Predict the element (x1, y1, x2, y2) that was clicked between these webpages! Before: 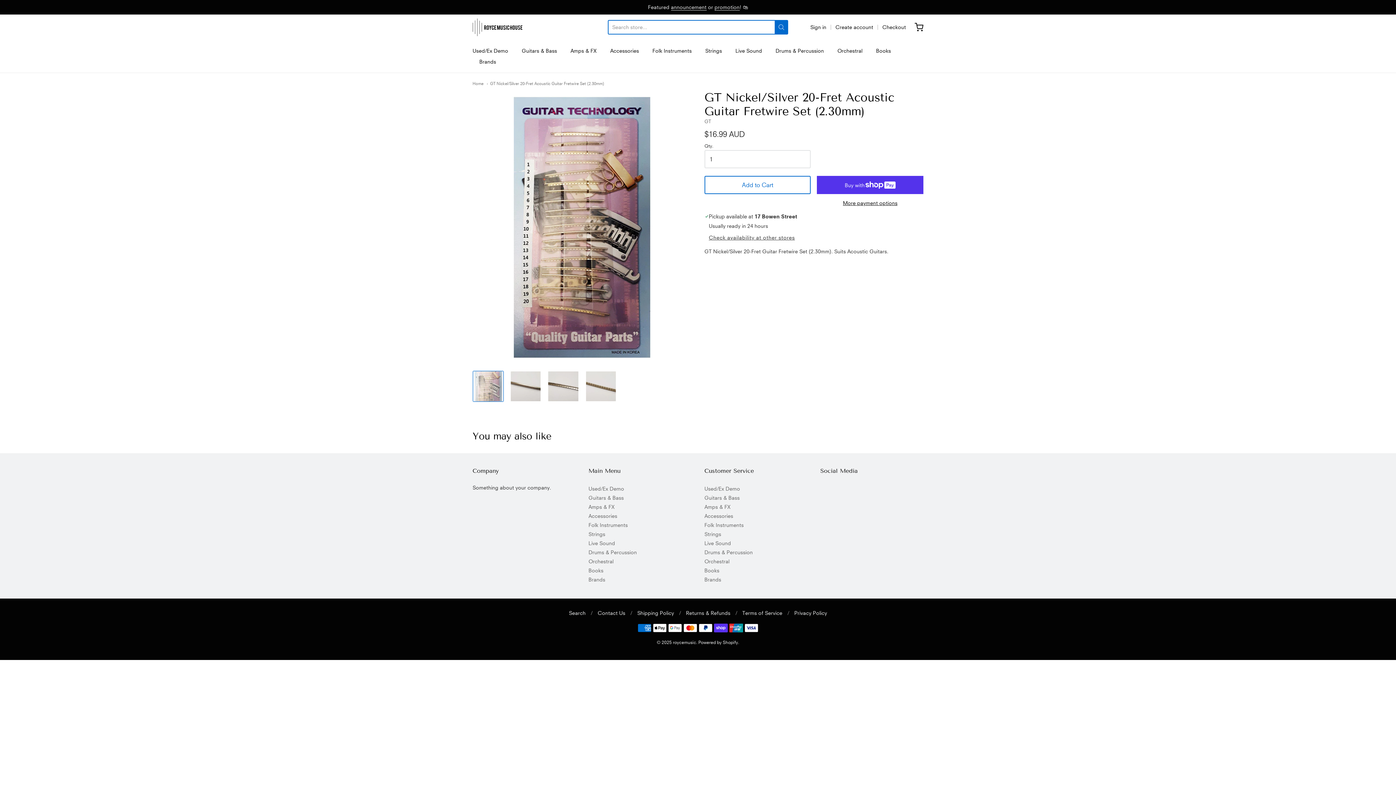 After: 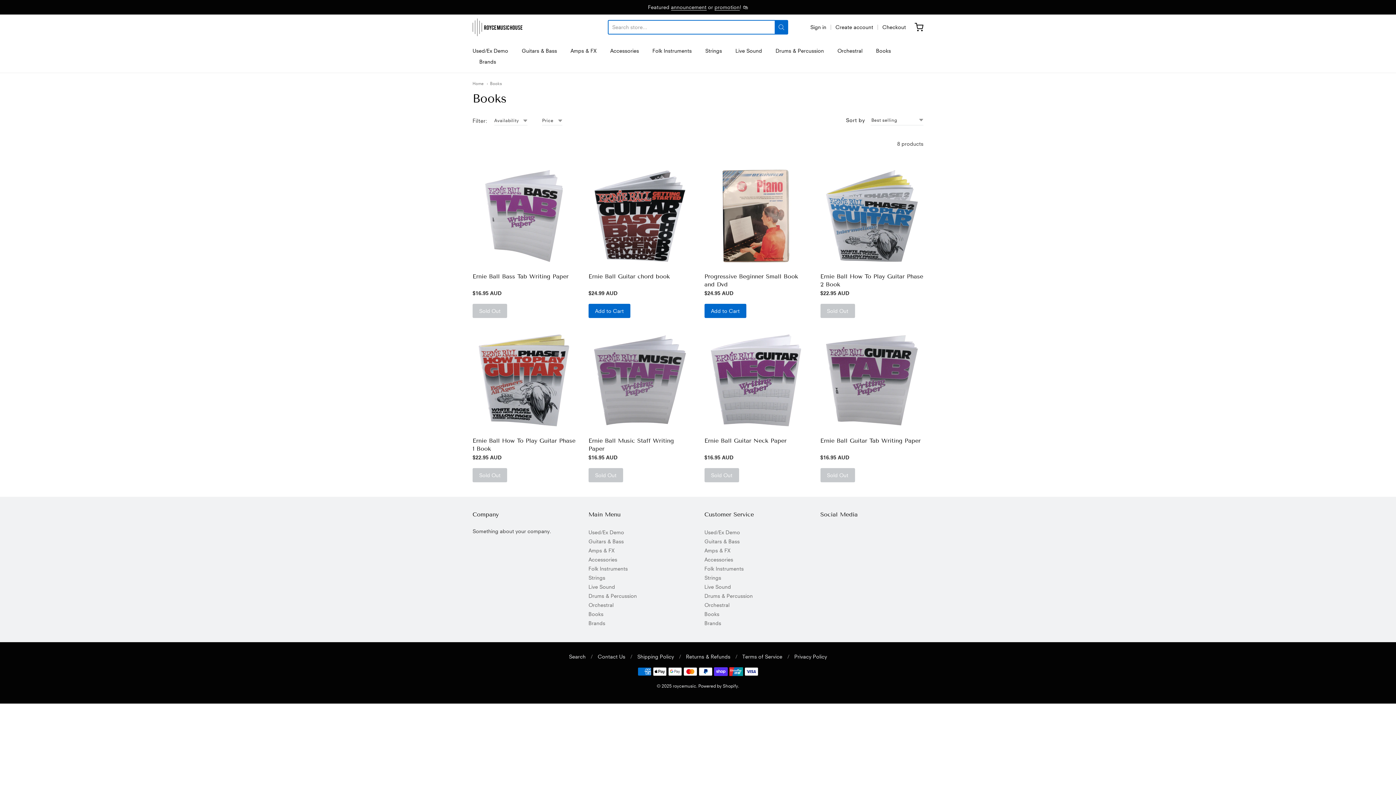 Action: label: Books bbox: (876, 45, 891, 56)